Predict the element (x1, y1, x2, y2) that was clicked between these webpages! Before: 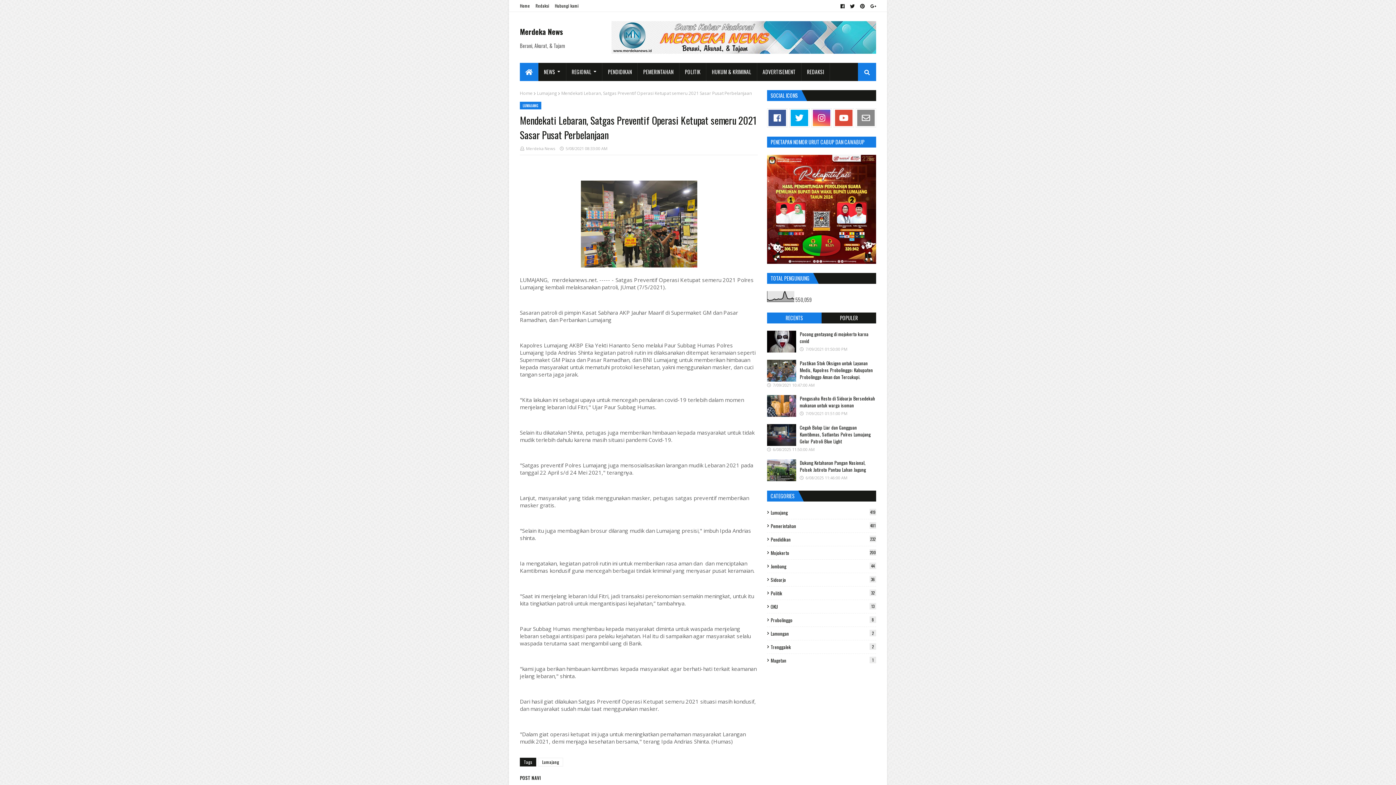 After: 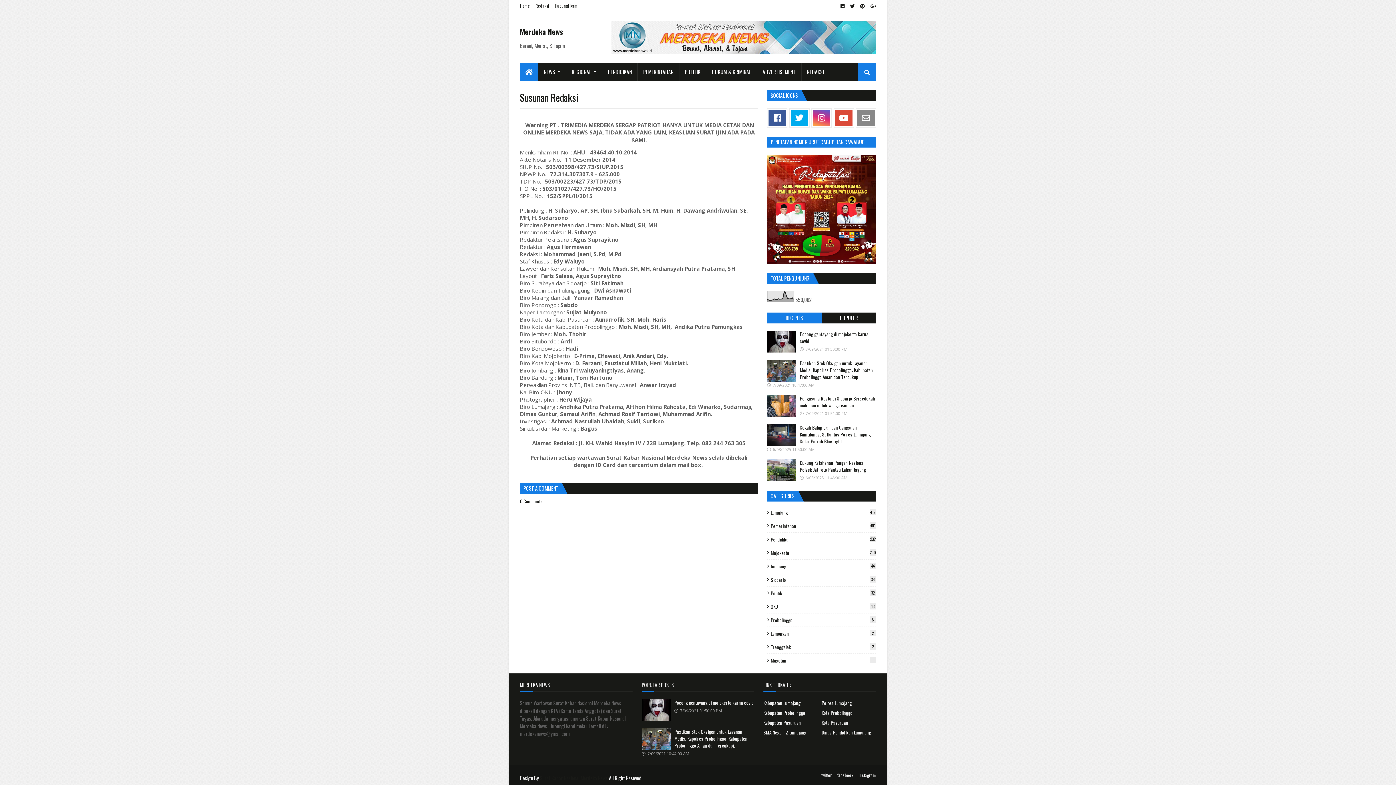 Action: label: REDAKSI bbox: (801, 62, 830, 81)